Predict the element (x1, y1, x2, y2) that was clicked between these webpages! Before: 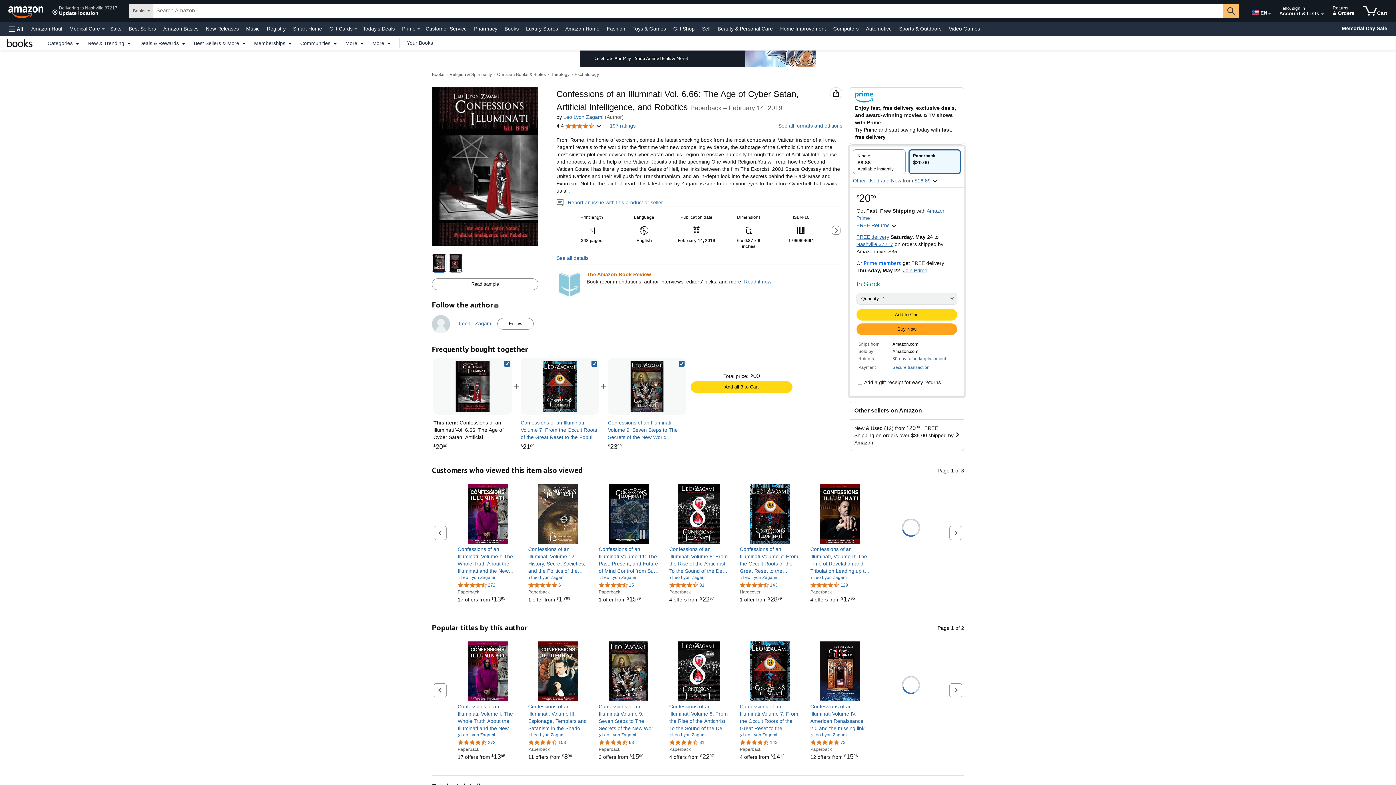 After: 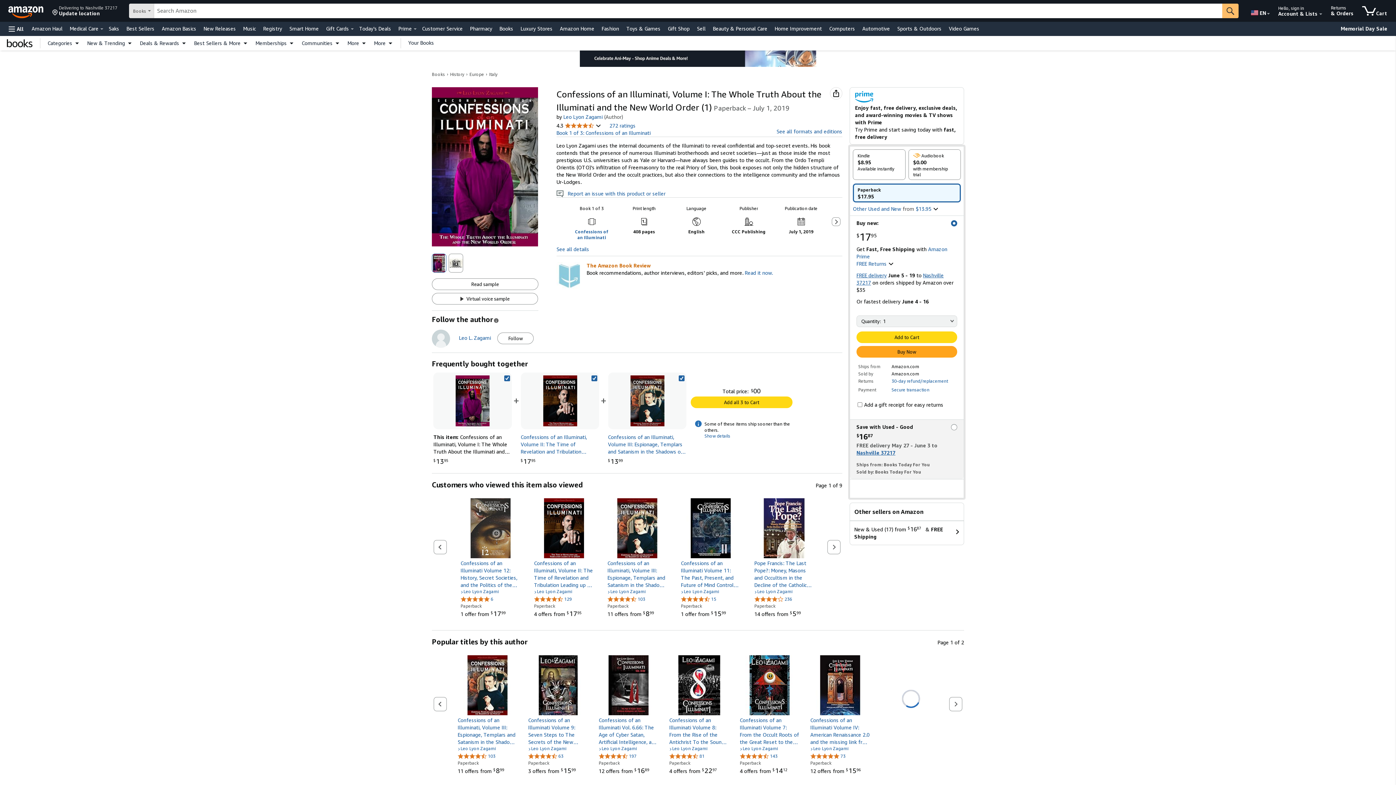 Action: label: 17 offers from 
$1395
$13
95 bbox: (457, 754, 505, 760)